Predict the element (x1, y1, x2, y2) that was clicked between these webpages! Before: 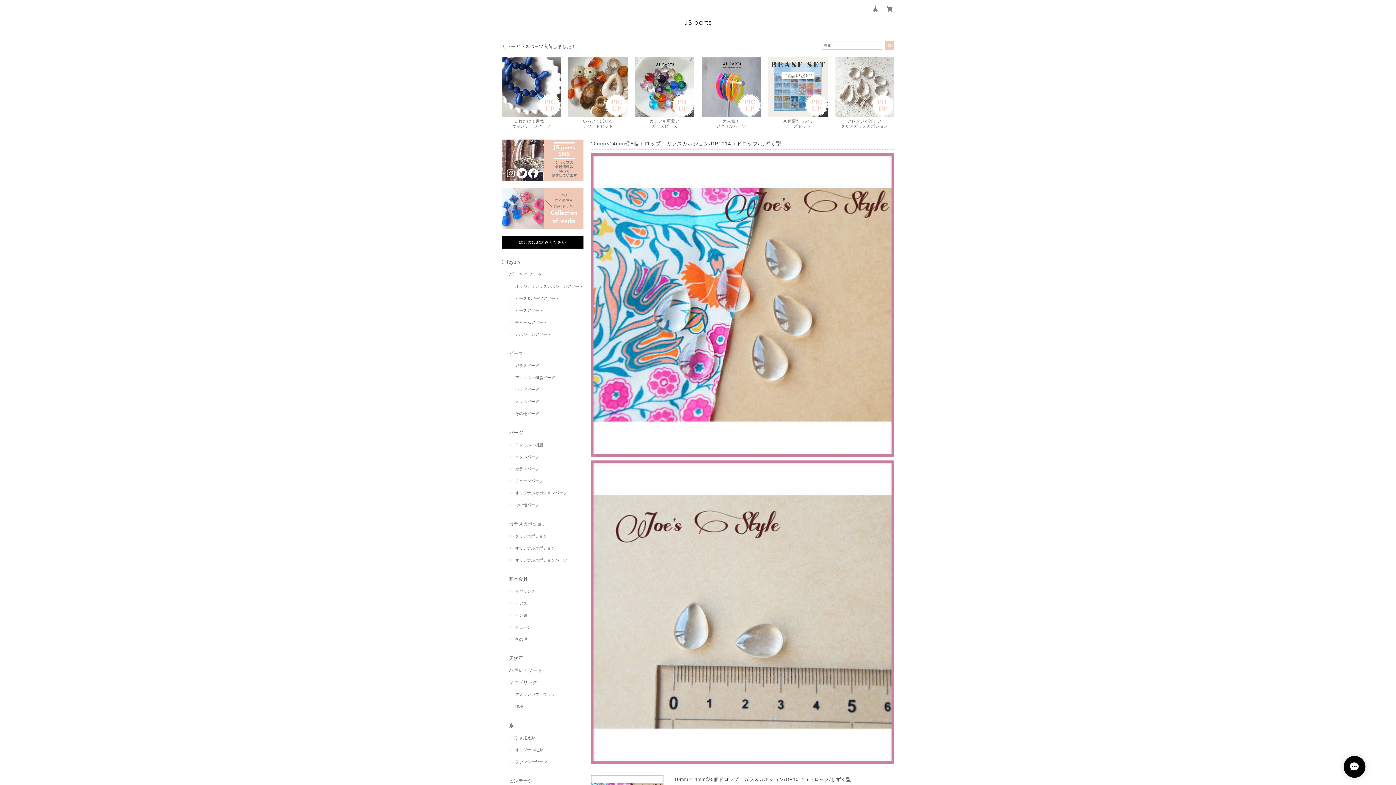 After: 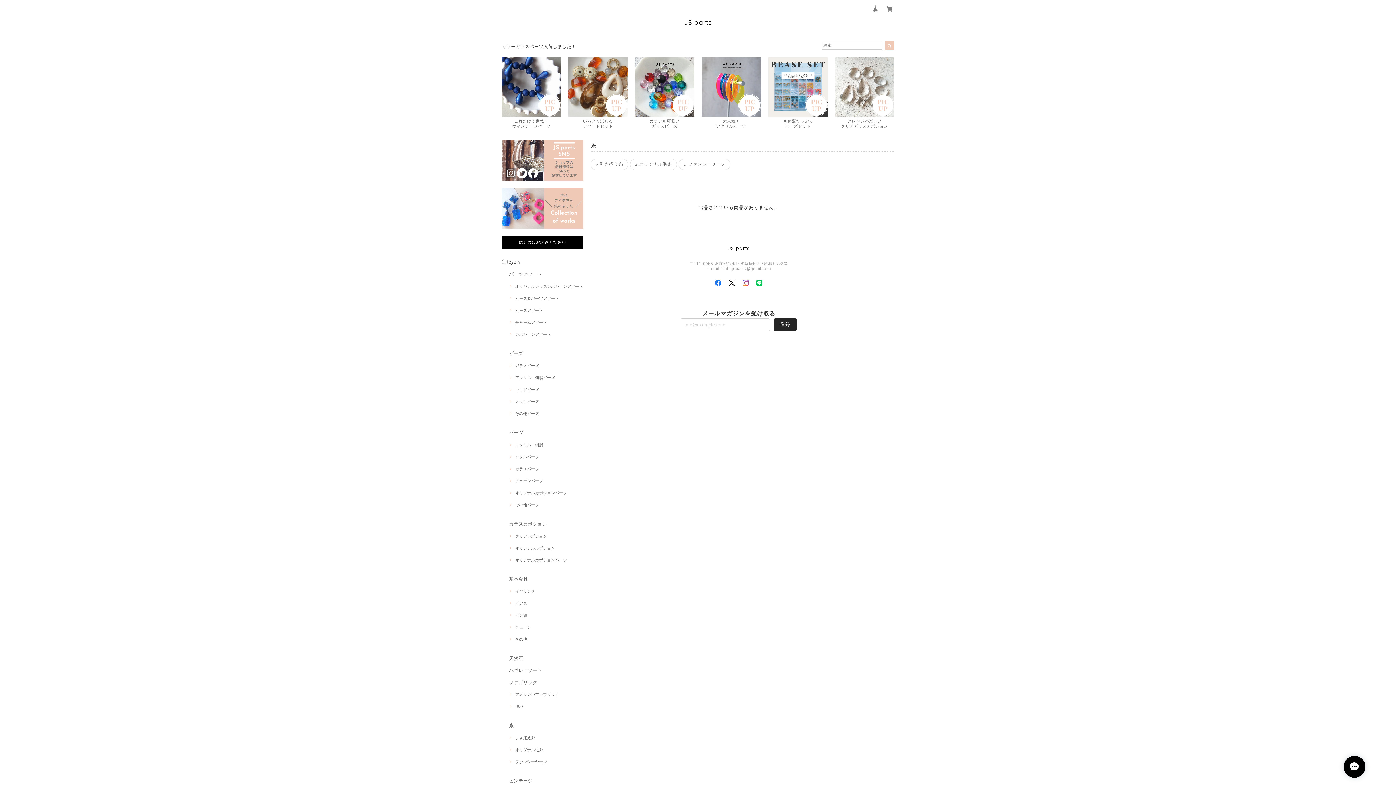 Action: label: 糸 bbox: (509, 721, 513, 731)